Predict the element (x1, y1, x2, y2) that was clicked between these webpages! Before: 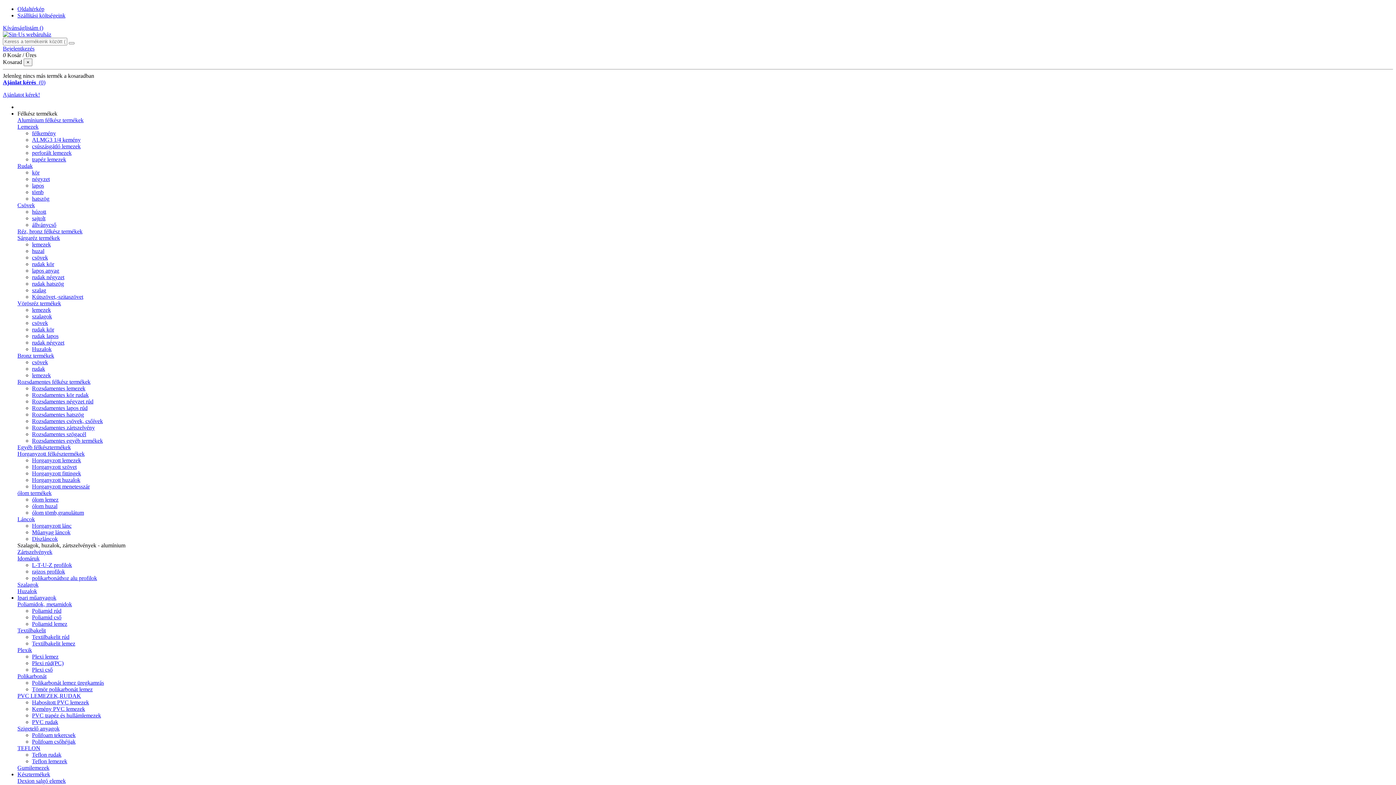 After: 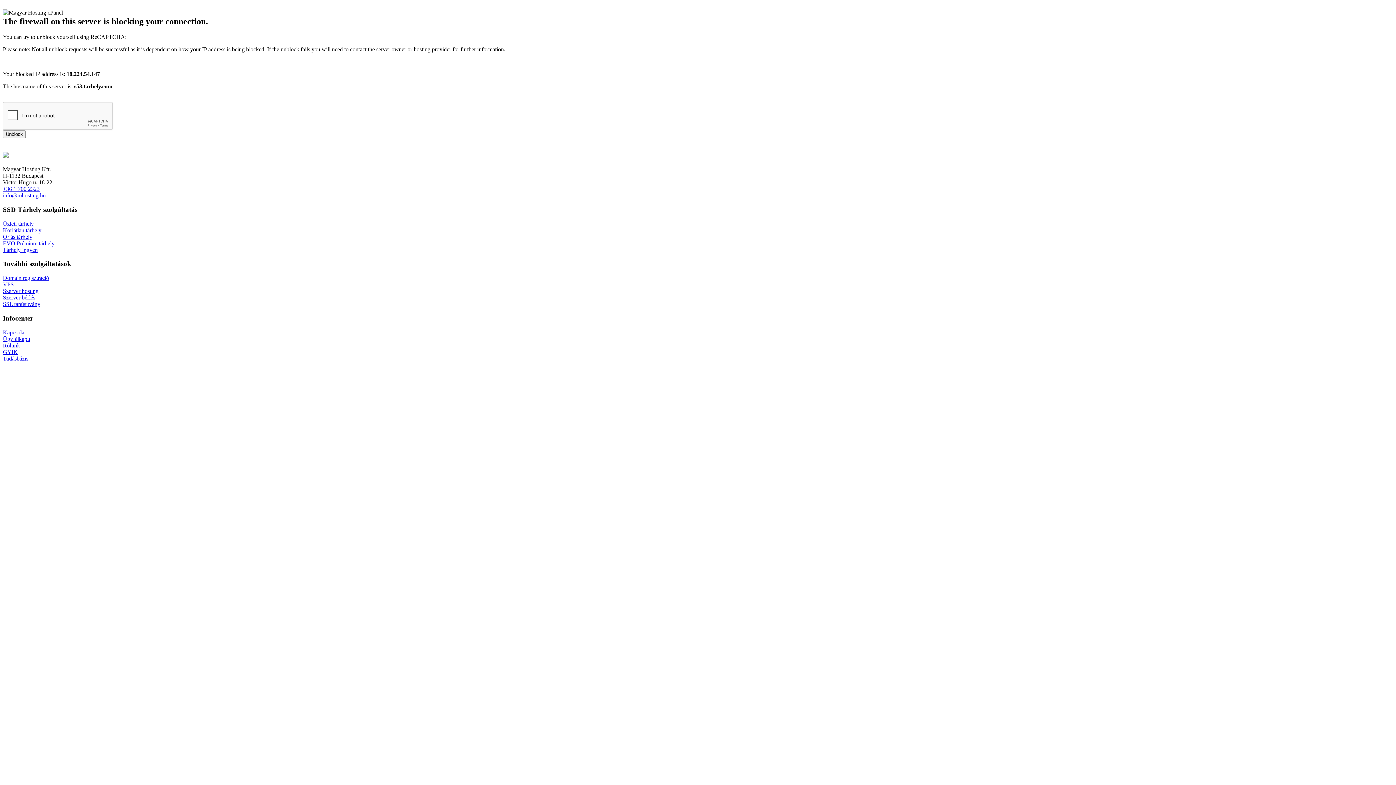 Action: bbox: (32, 503, 57, 509) label: ólom huzal